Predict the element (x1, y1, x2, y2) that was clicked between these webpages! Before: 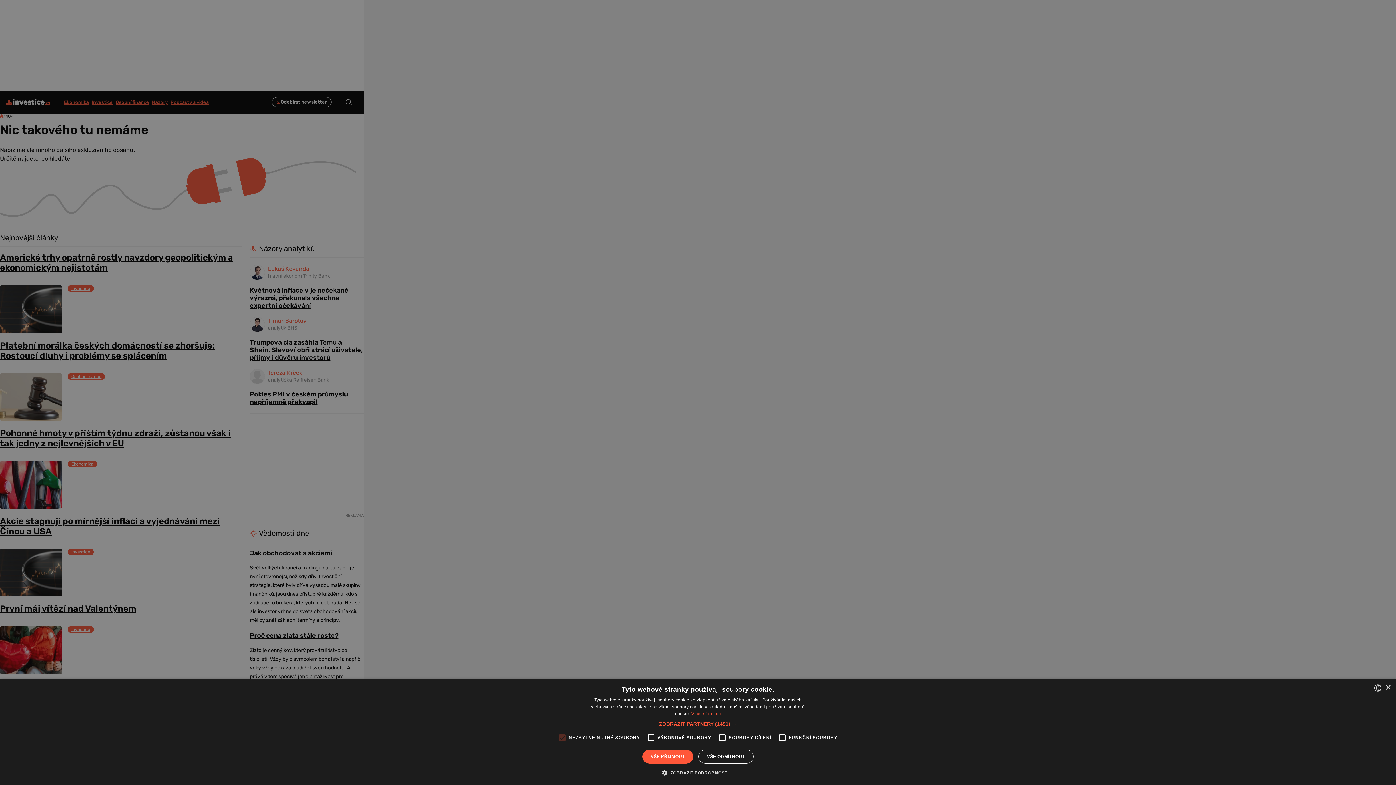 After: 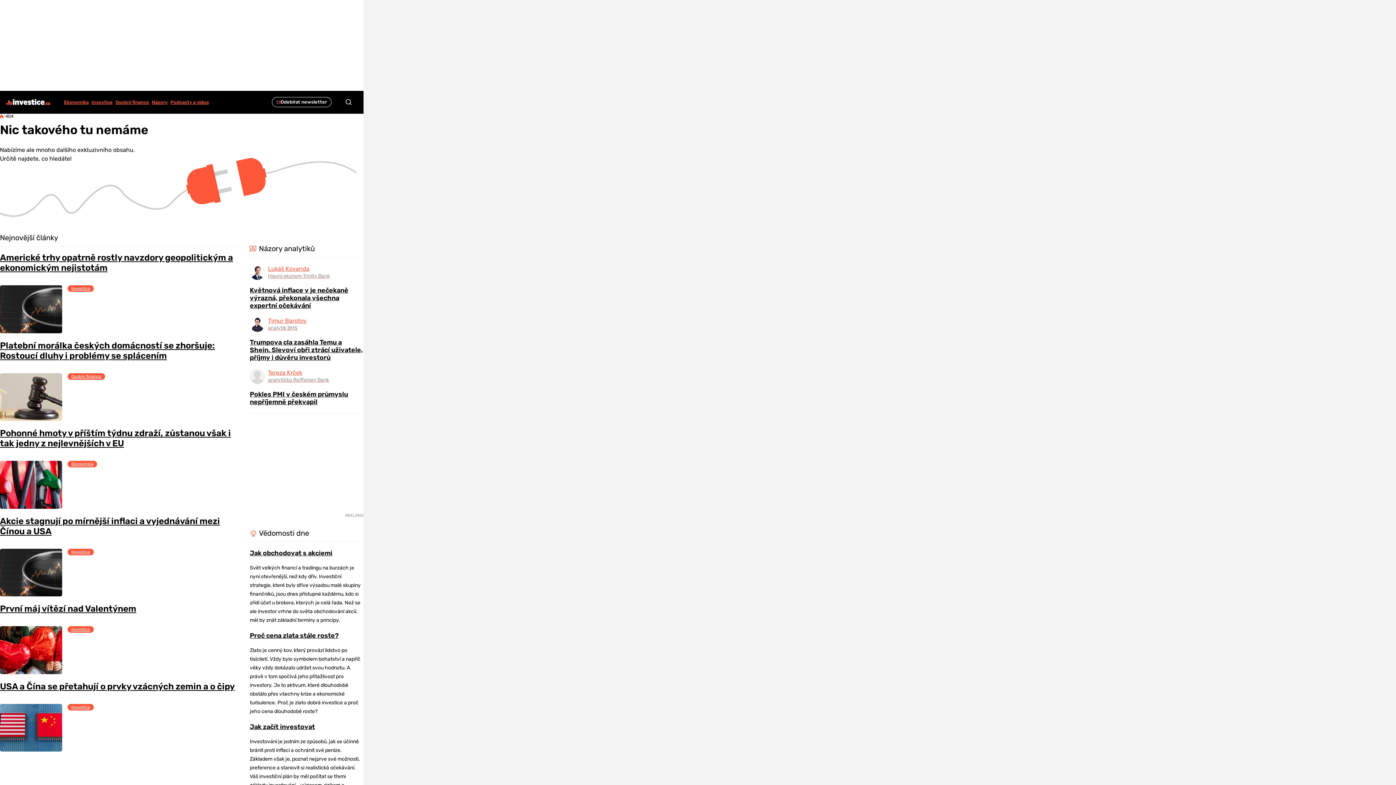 Action: bbox: (1385, 685, 1390, 690) label: Close